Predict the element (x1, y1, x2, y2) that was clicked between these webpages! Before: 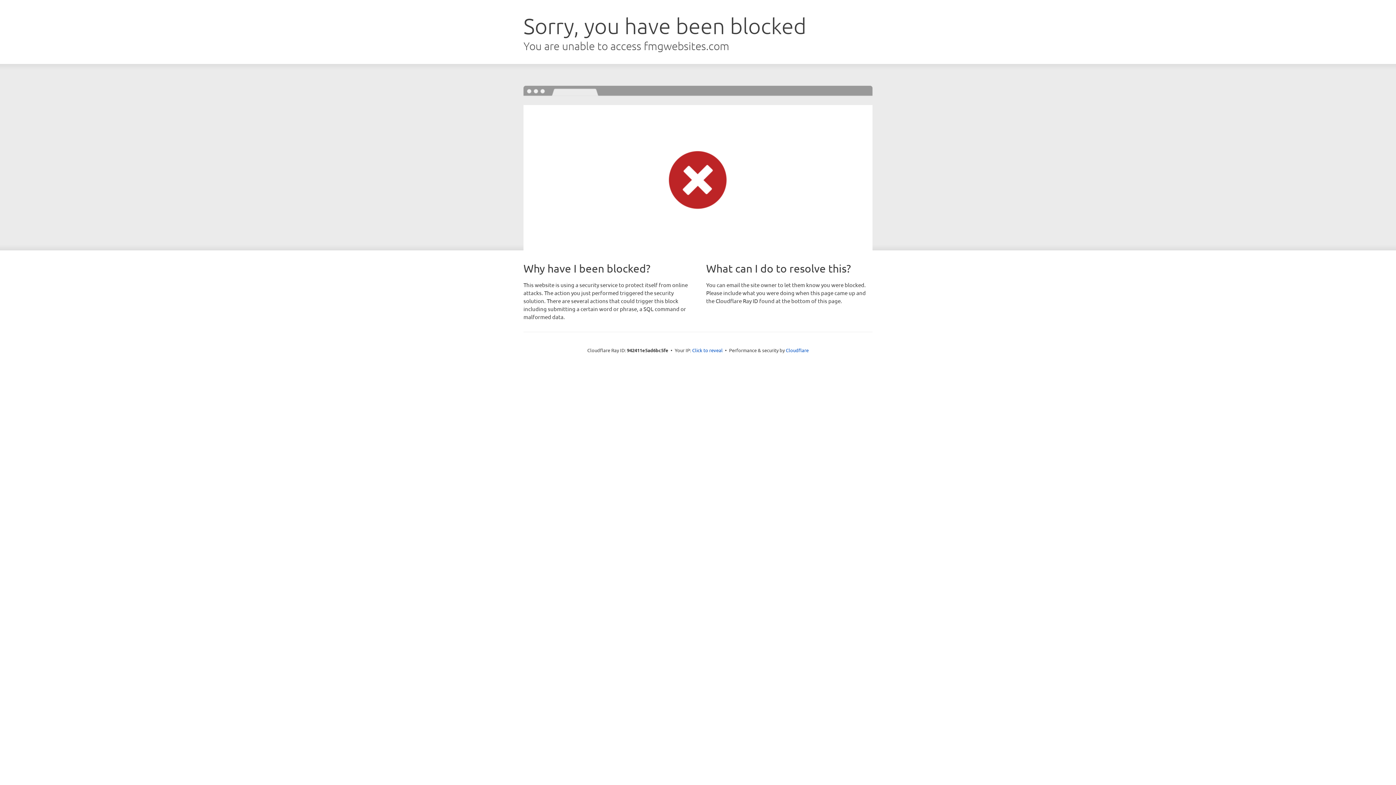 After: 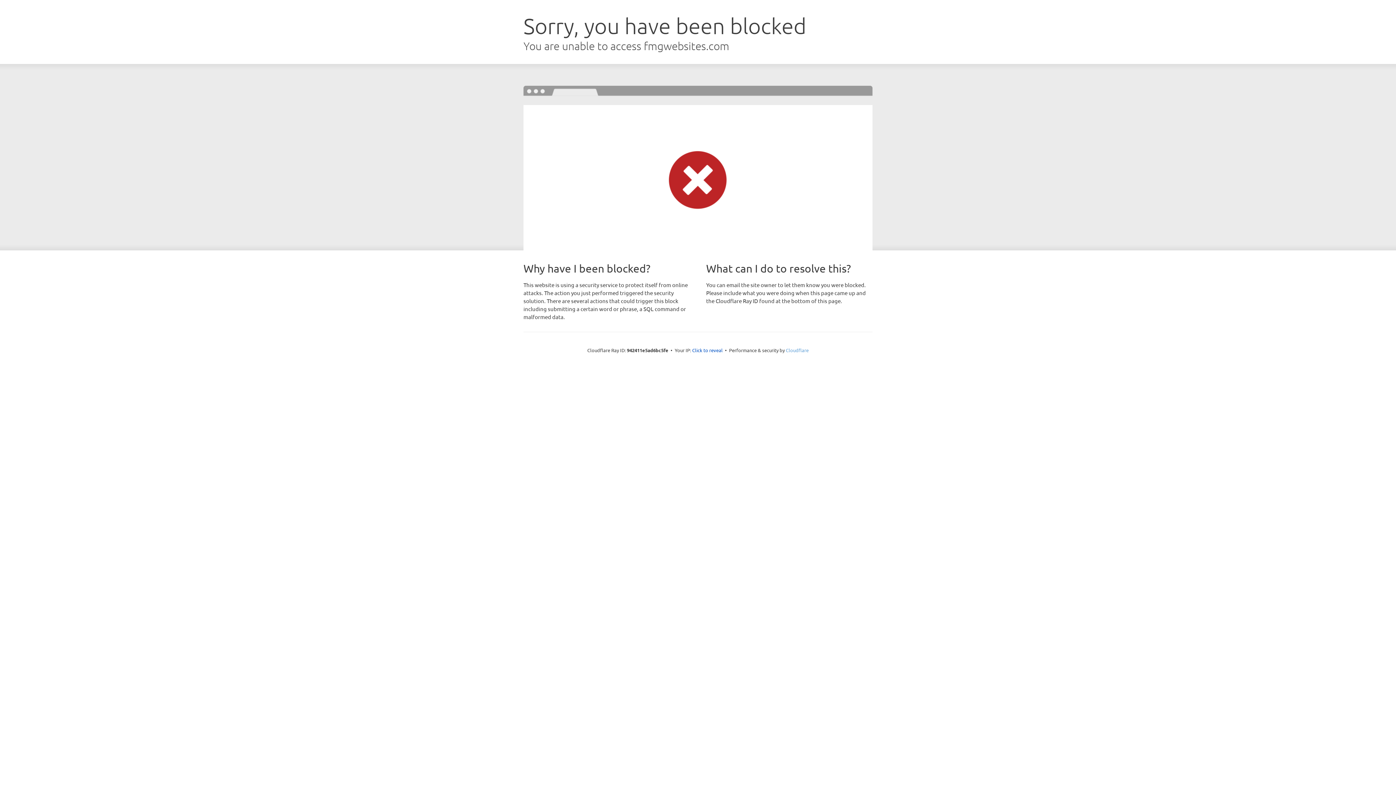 Action: bbox: (786, 347, 808, 353) label: Cloudflare